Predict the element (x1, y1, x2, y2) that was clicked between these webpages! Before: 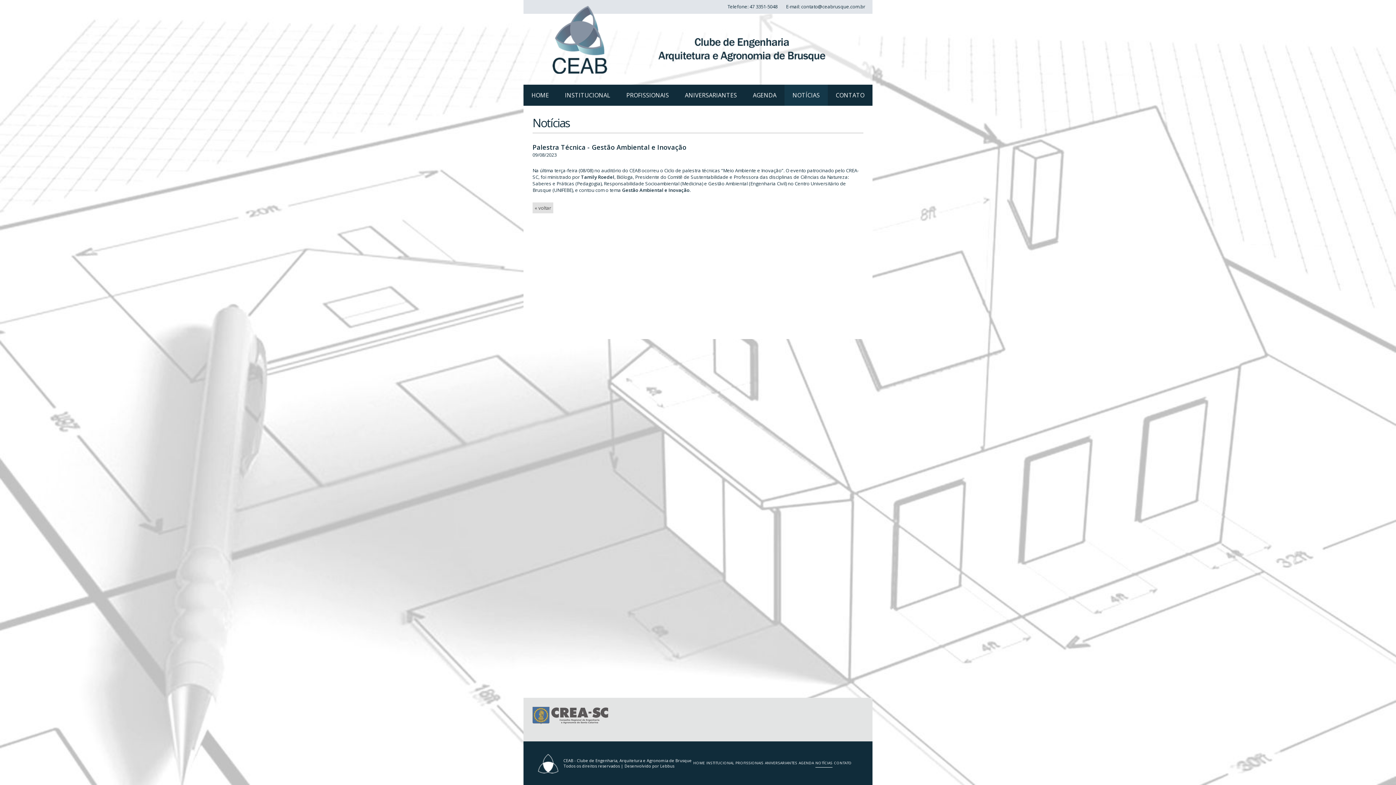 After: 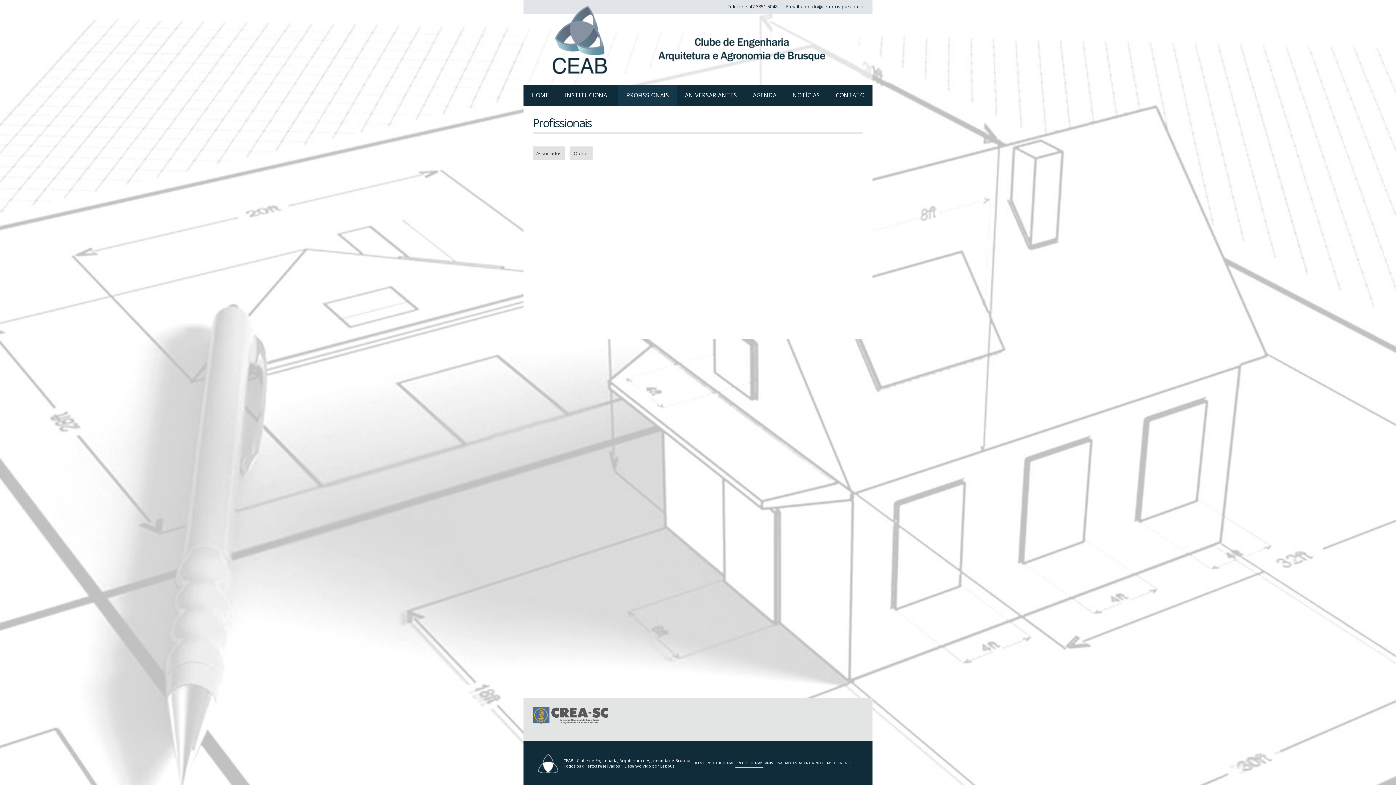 Action: bbox: (618, 84, 677, 105) label: PROFISSIONAIS